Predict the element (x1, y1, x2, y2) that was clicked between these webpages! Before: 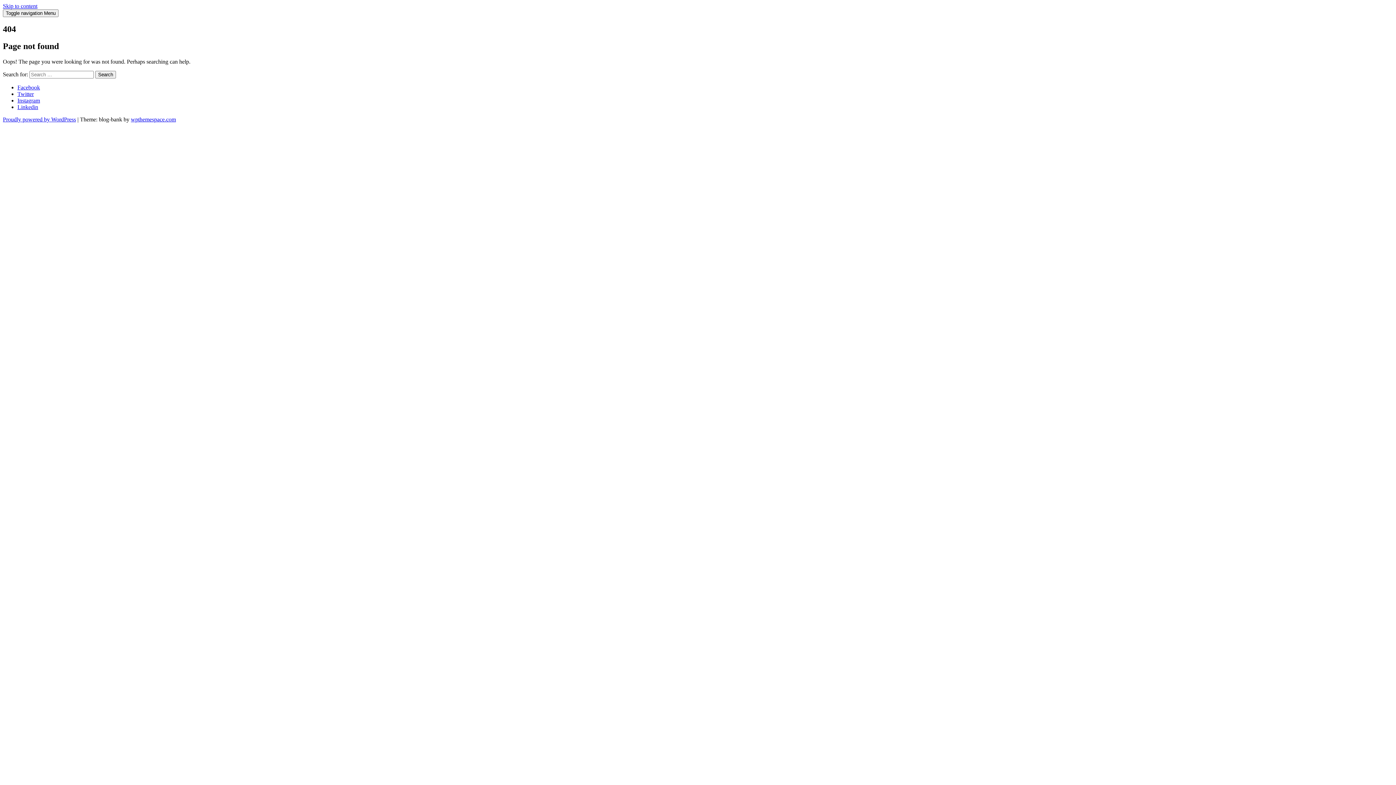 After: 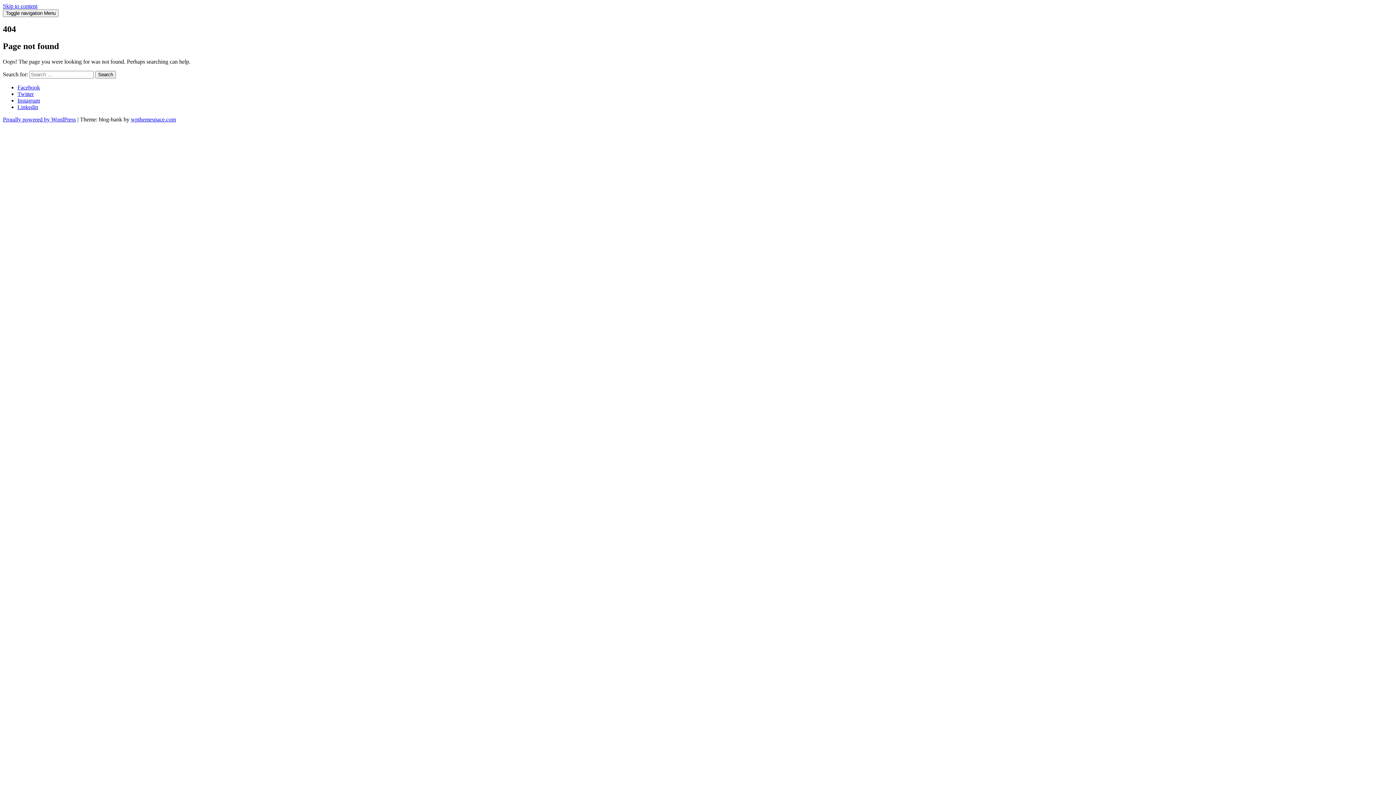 Action: bbox: (17, 103, 38, 110) label: Linkedin